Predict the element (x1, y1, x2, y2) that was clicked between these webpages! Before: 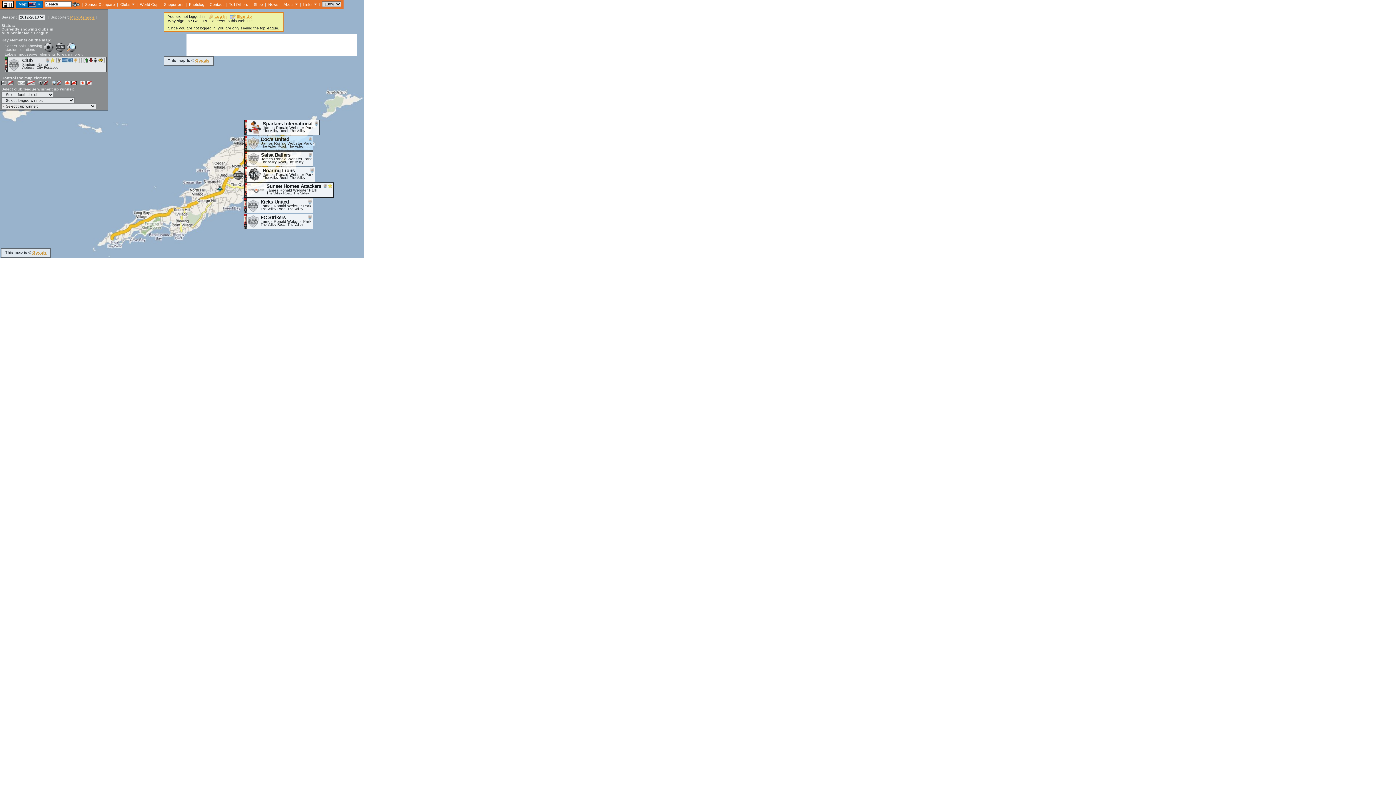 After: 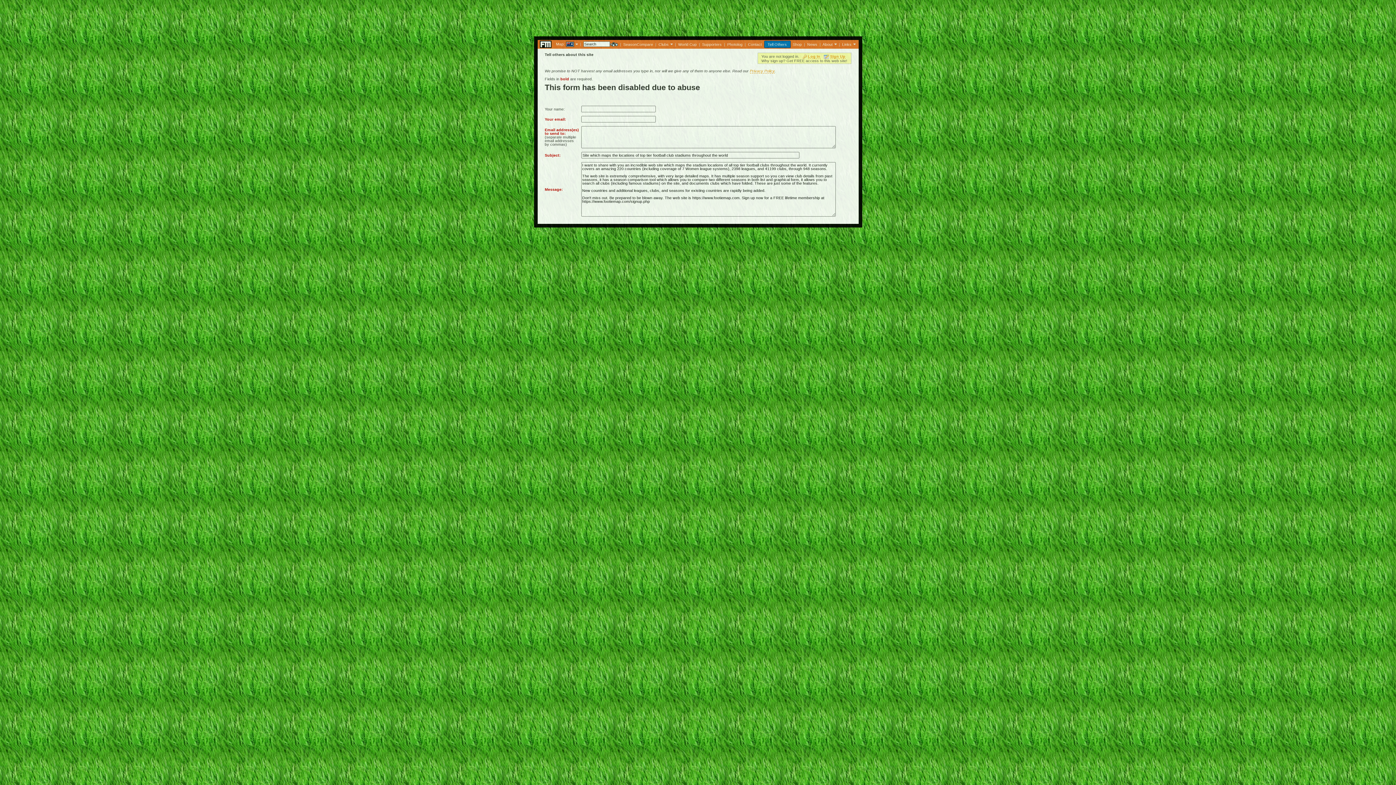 Action: bbox: (229, 2, 248, 6) label: Tell Others